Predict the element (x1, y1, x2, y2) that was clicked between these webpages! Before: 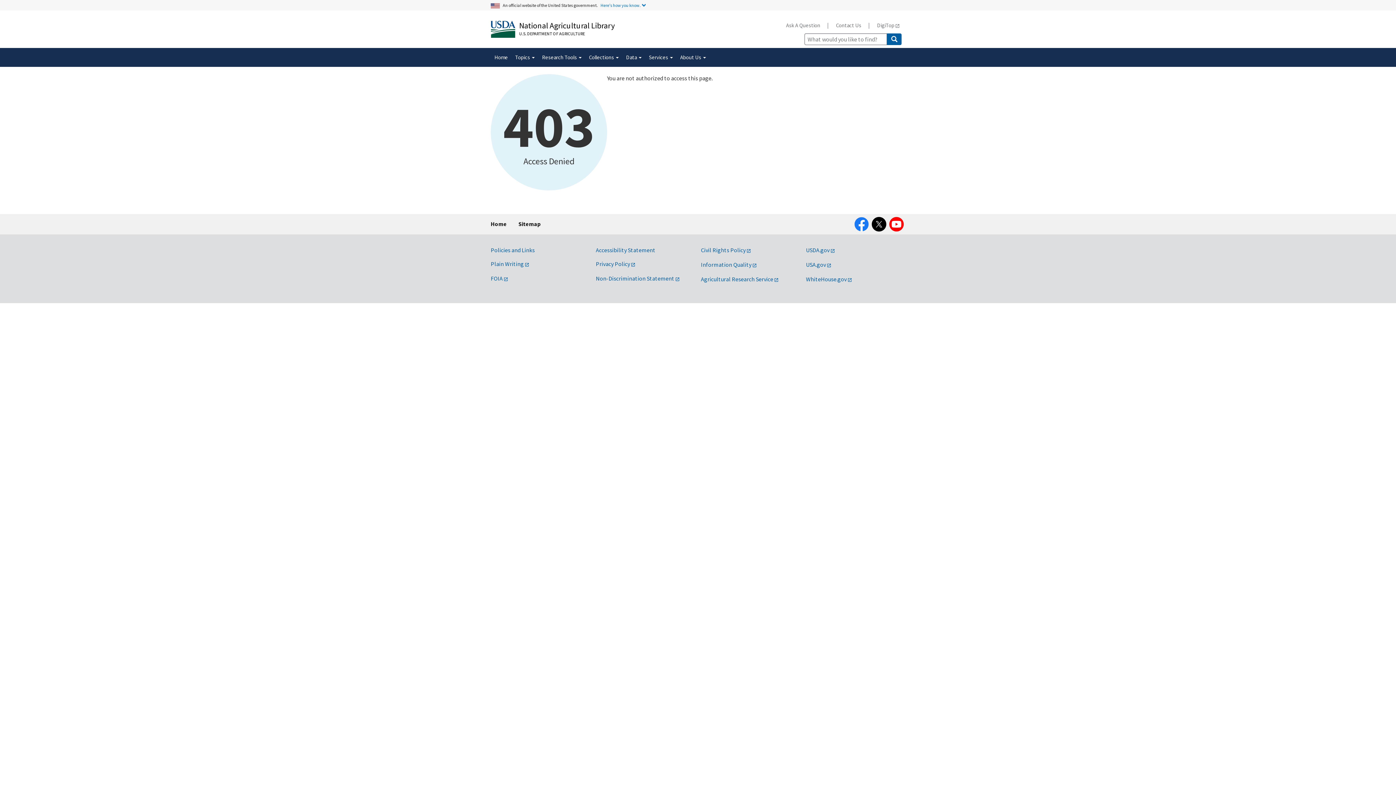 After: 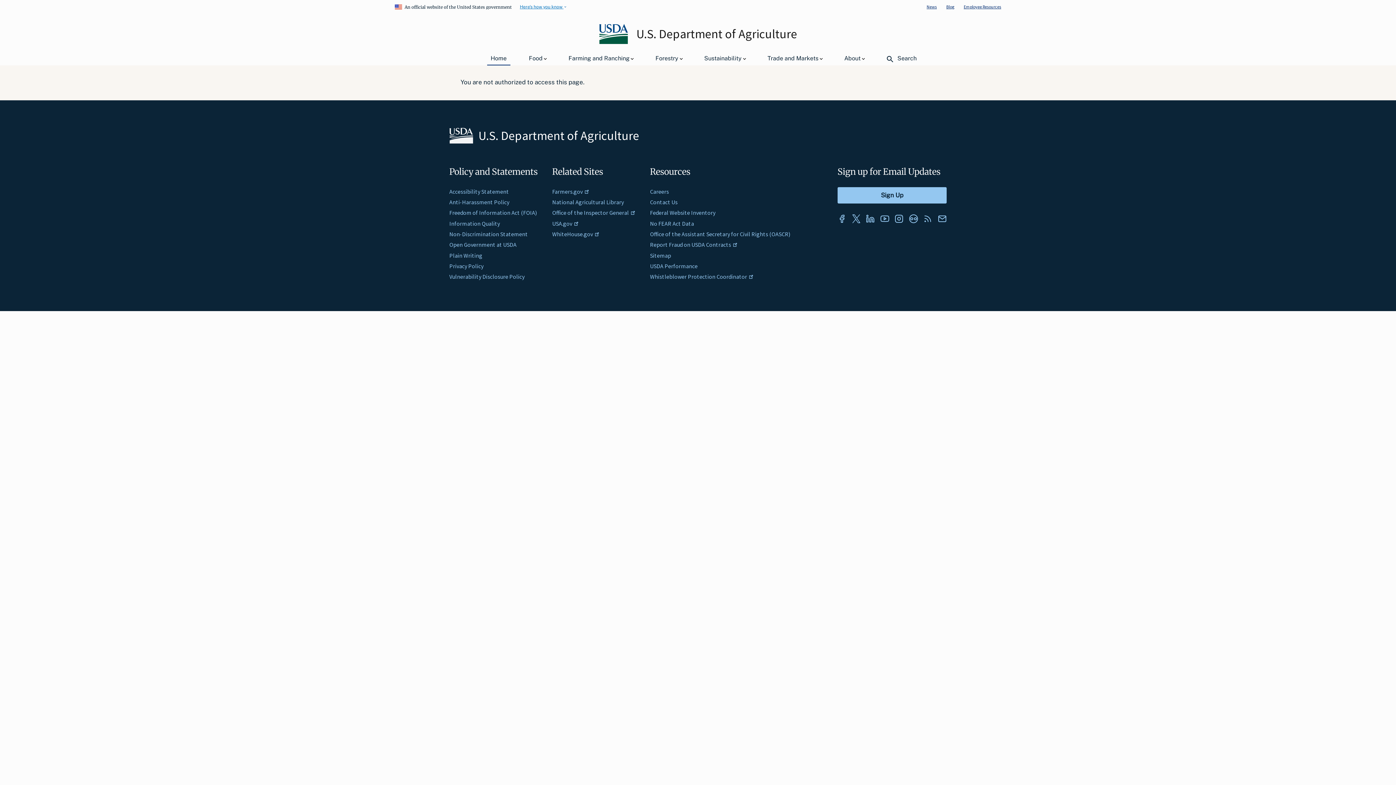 Action: bbox: (701, 246, 751, 253) label: Civil Rights Policy